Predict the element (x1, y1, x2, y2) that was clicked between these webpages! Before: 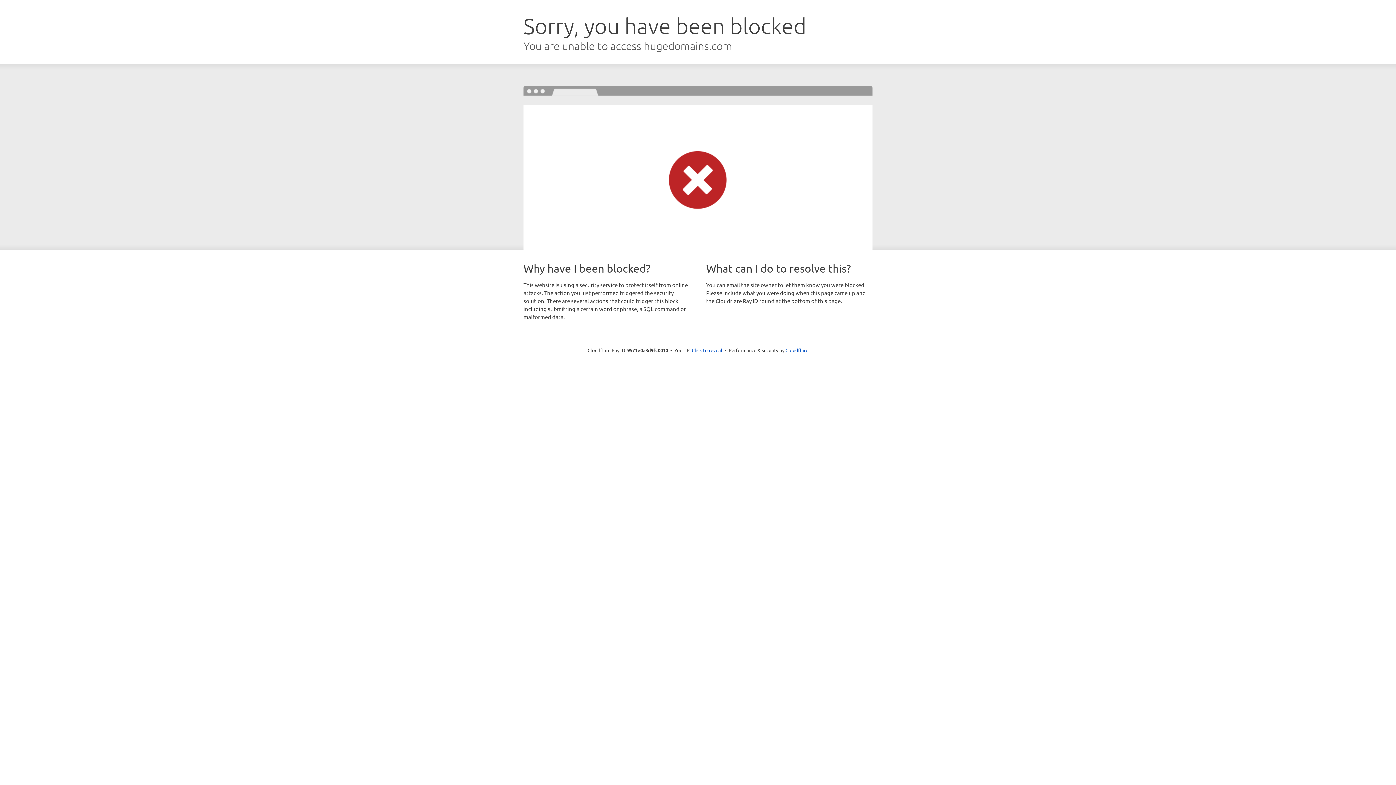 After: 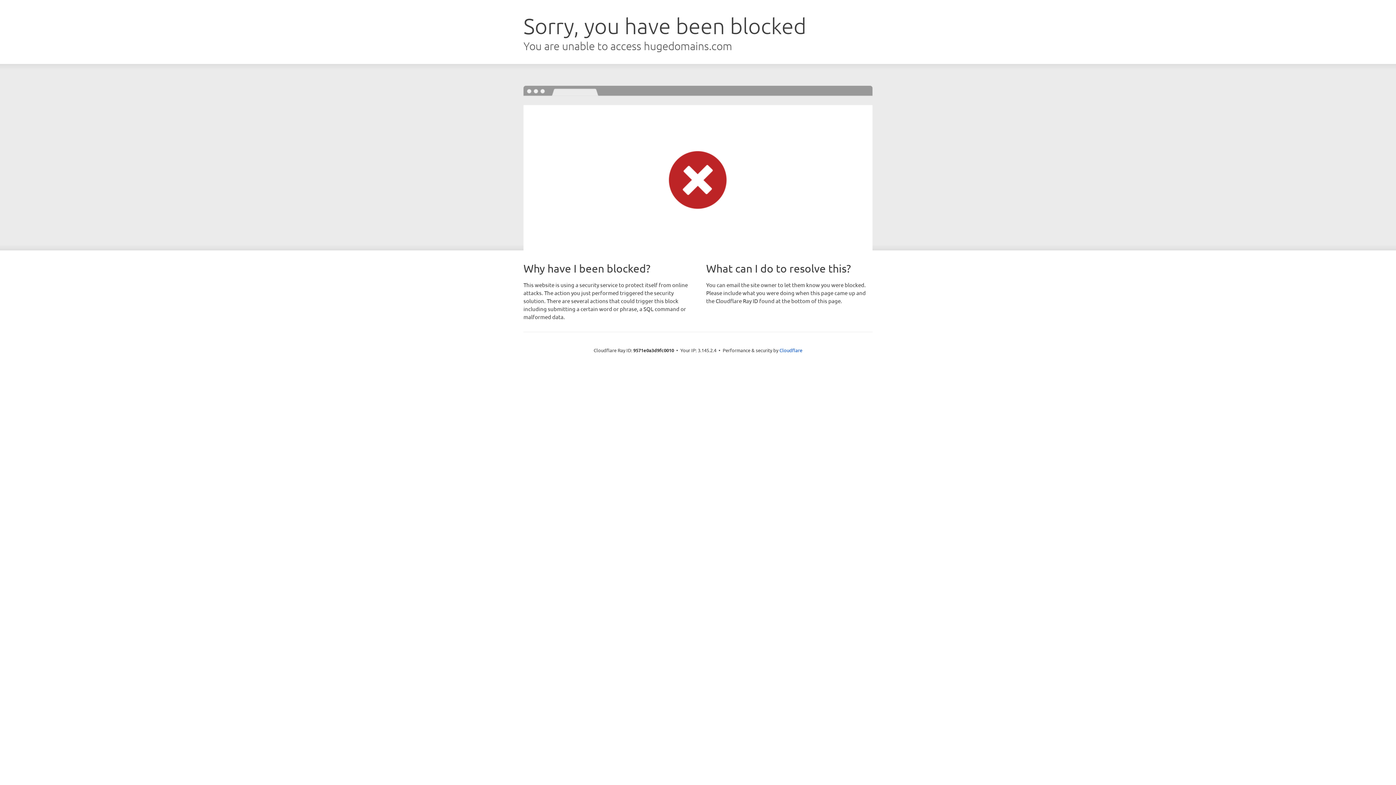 Action: label: Click to reveal bbox: (692, 346, 722, 353)